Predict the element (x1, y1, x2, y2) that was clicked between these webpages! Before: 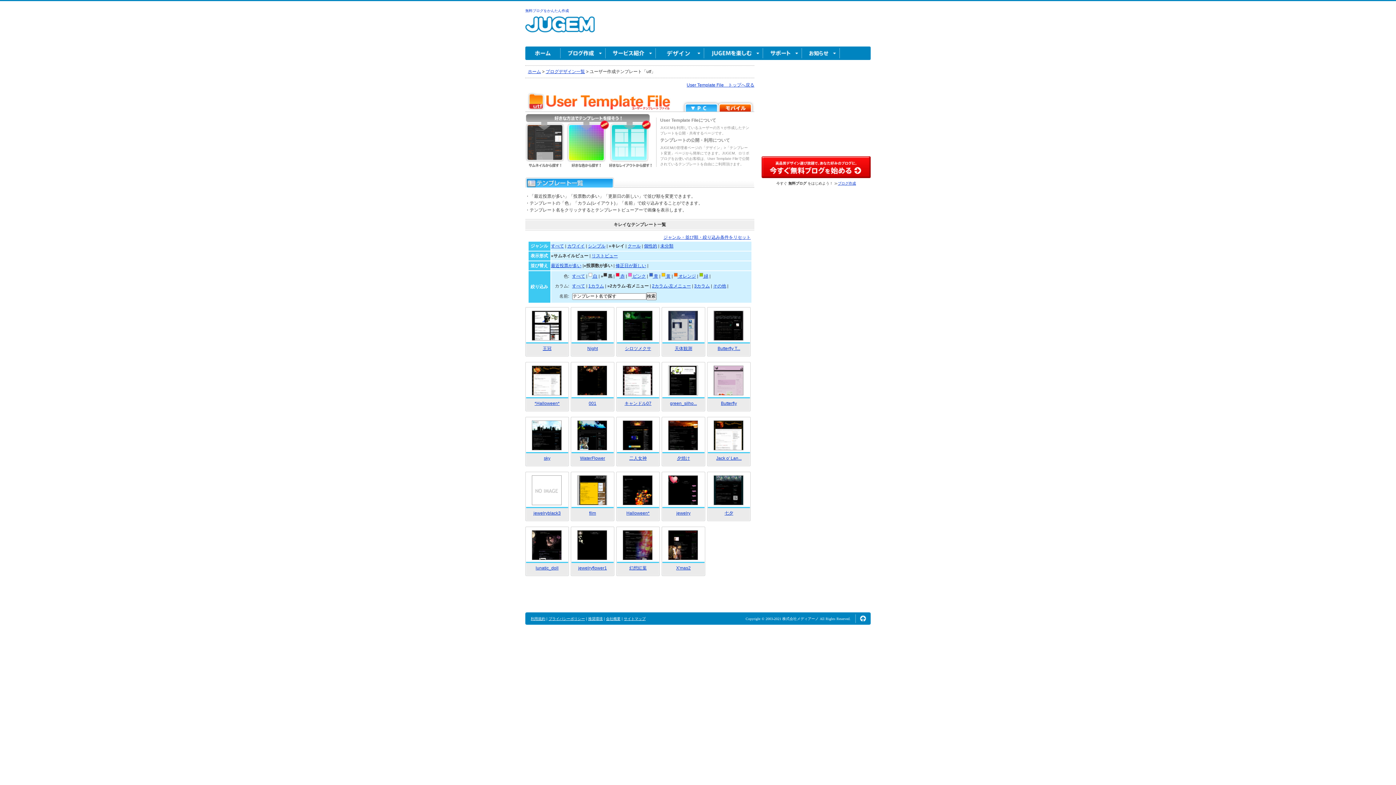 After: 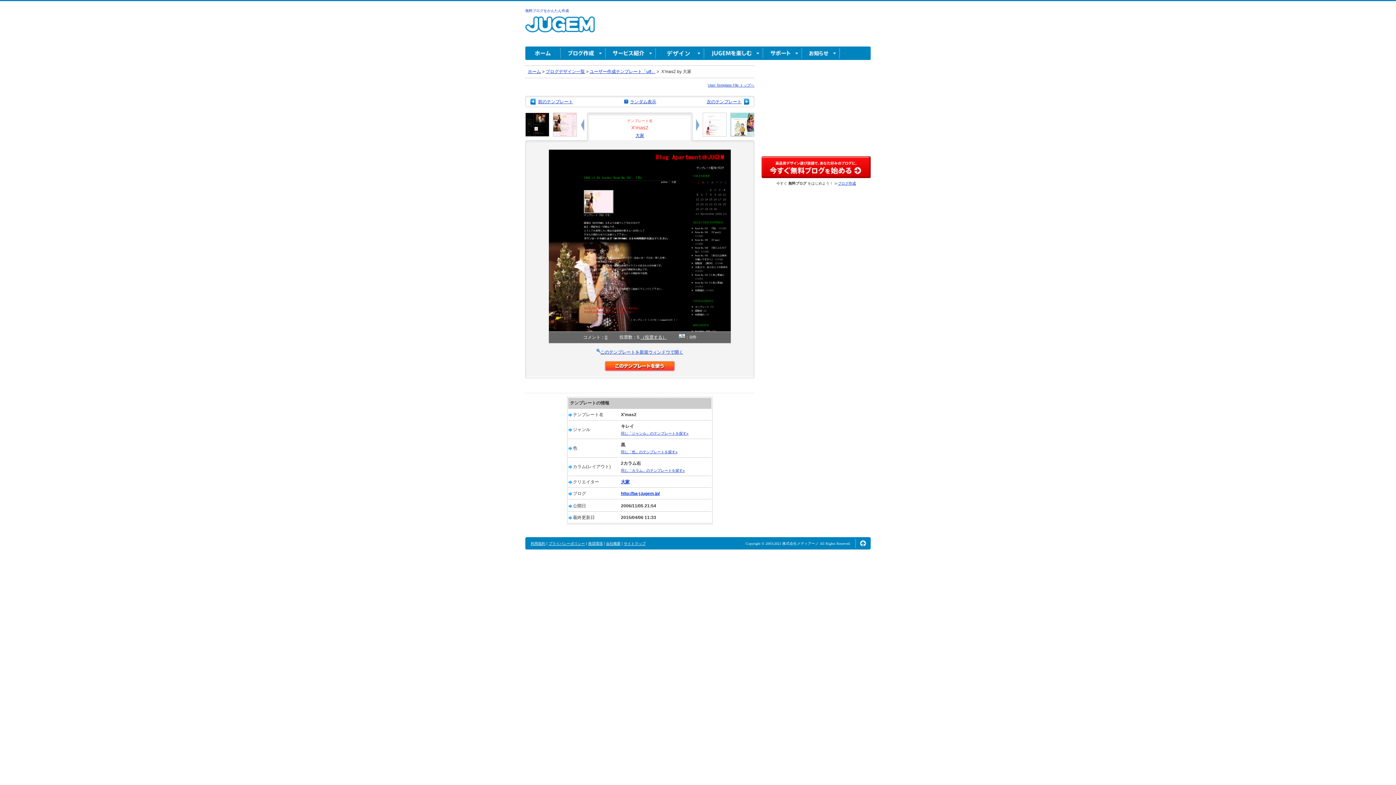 Action: label: X'mas2 bbox: (676, 565, 690, 570)